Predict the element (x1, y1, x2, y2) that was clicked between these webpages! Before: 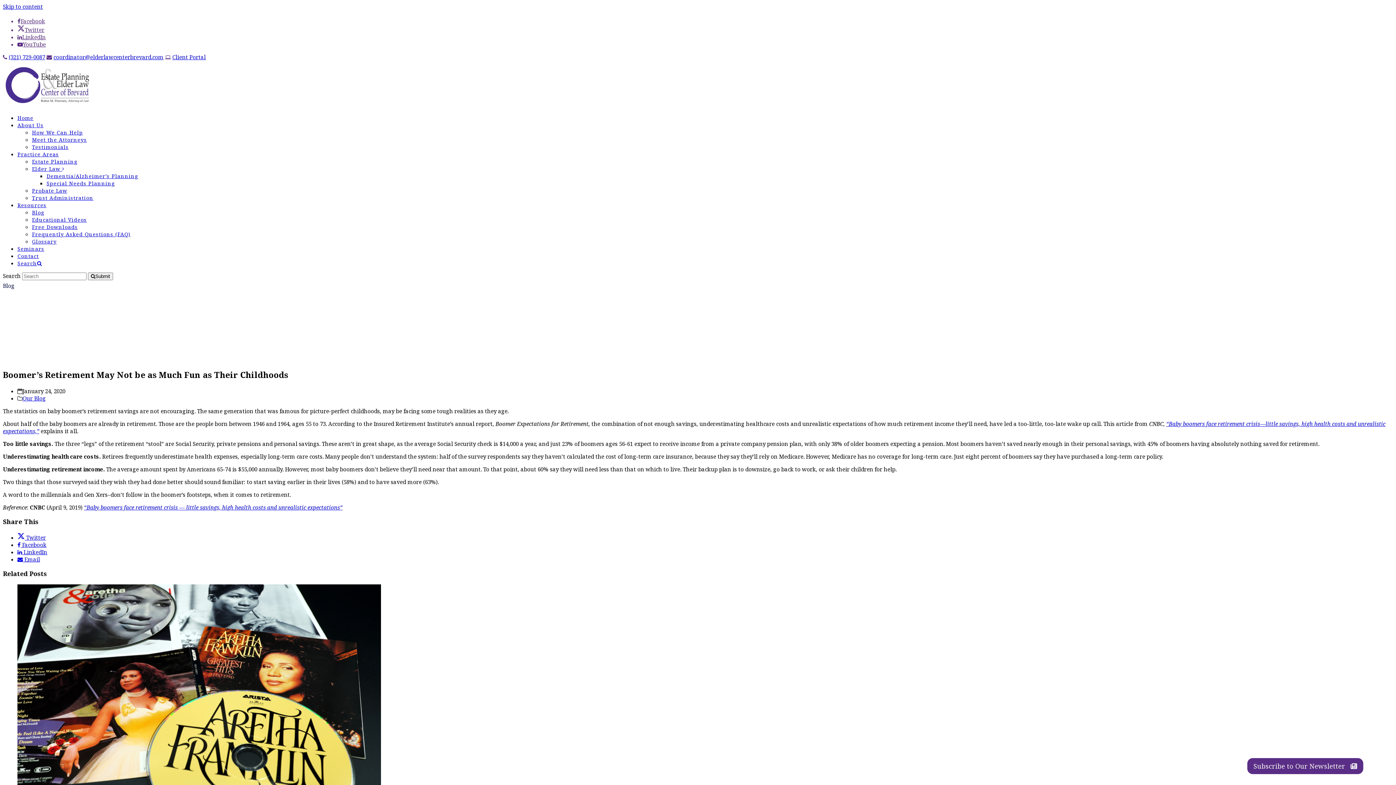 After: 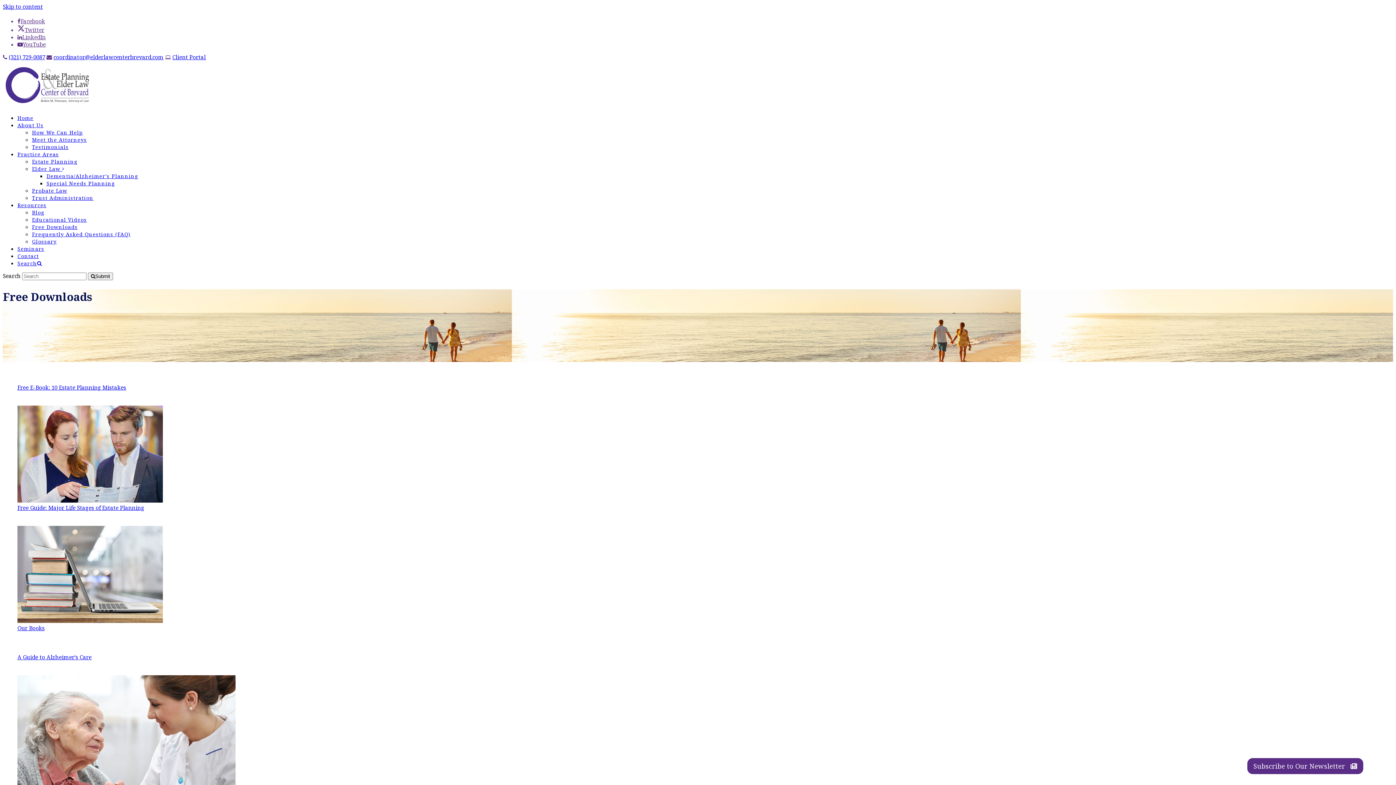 Action: bbox: (32, 223, 77, 230) label: Free Downloads